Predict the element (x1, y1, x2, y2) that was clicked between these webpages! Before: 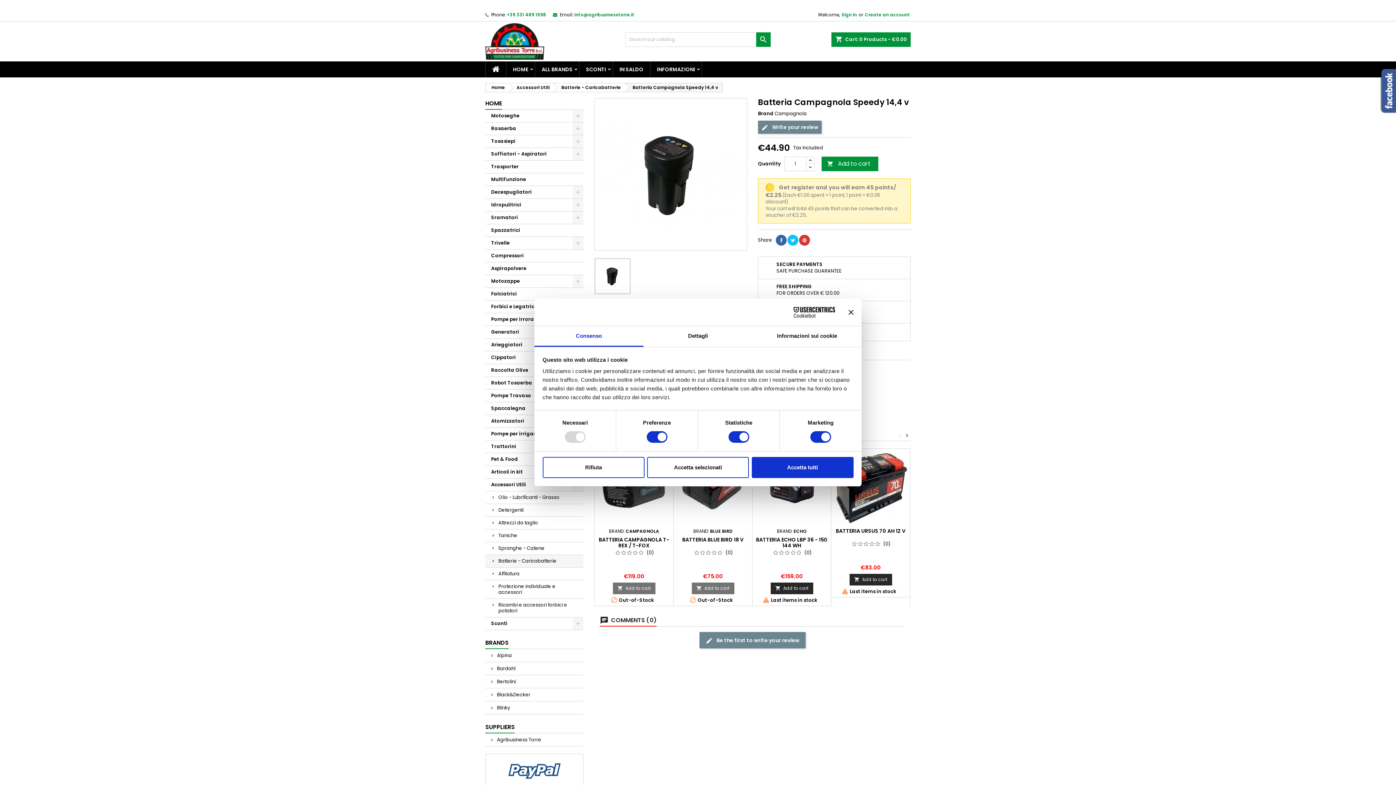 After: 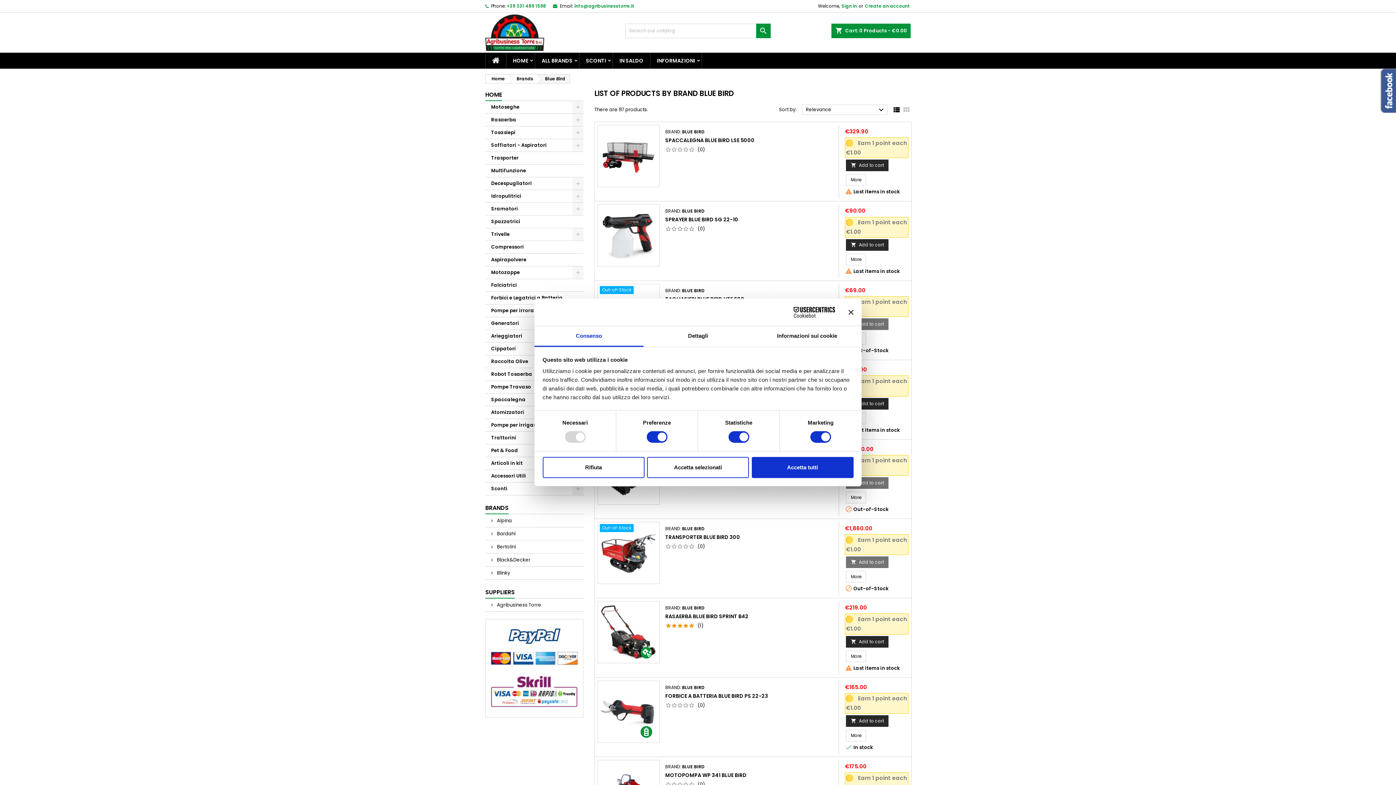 Action: label: BLUE BIRD bbox: (710, 528, 732, 534)